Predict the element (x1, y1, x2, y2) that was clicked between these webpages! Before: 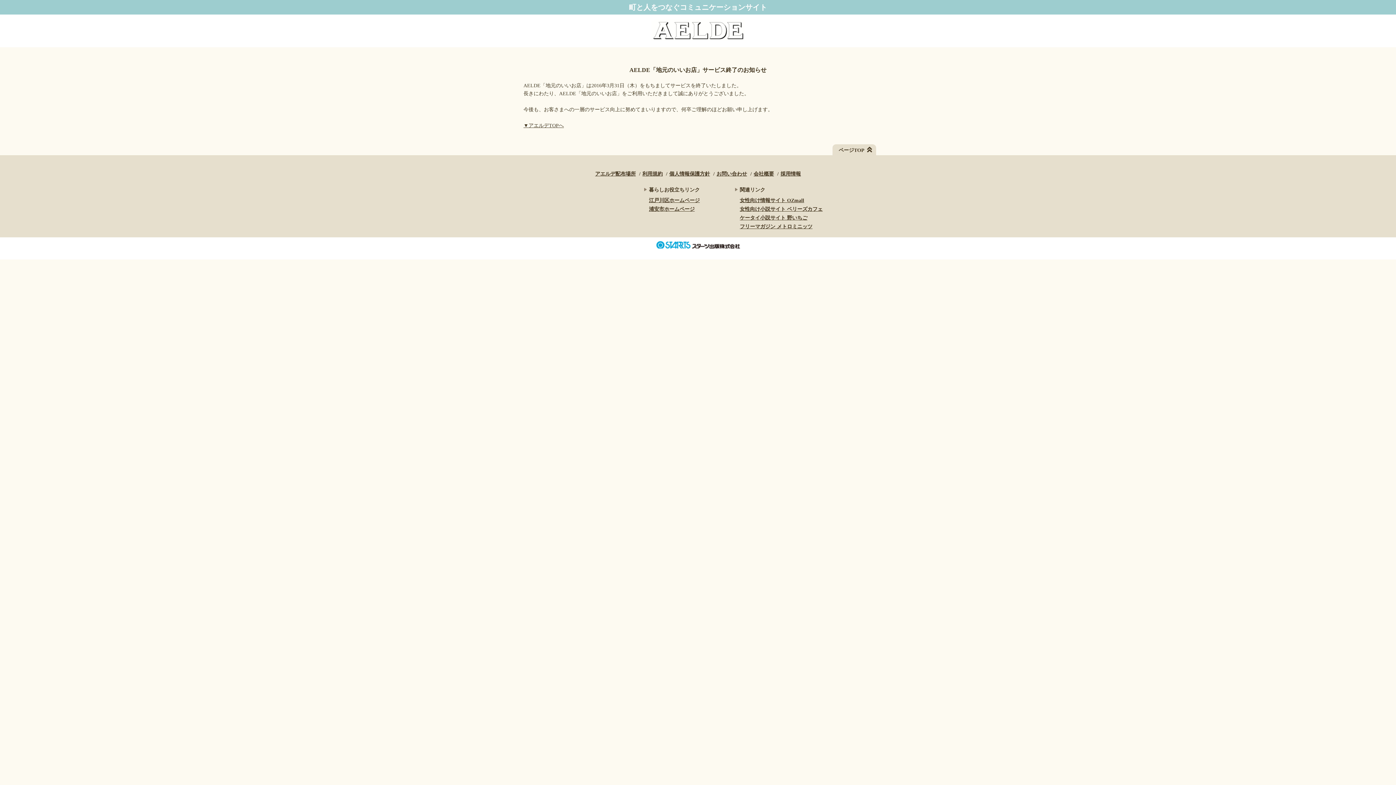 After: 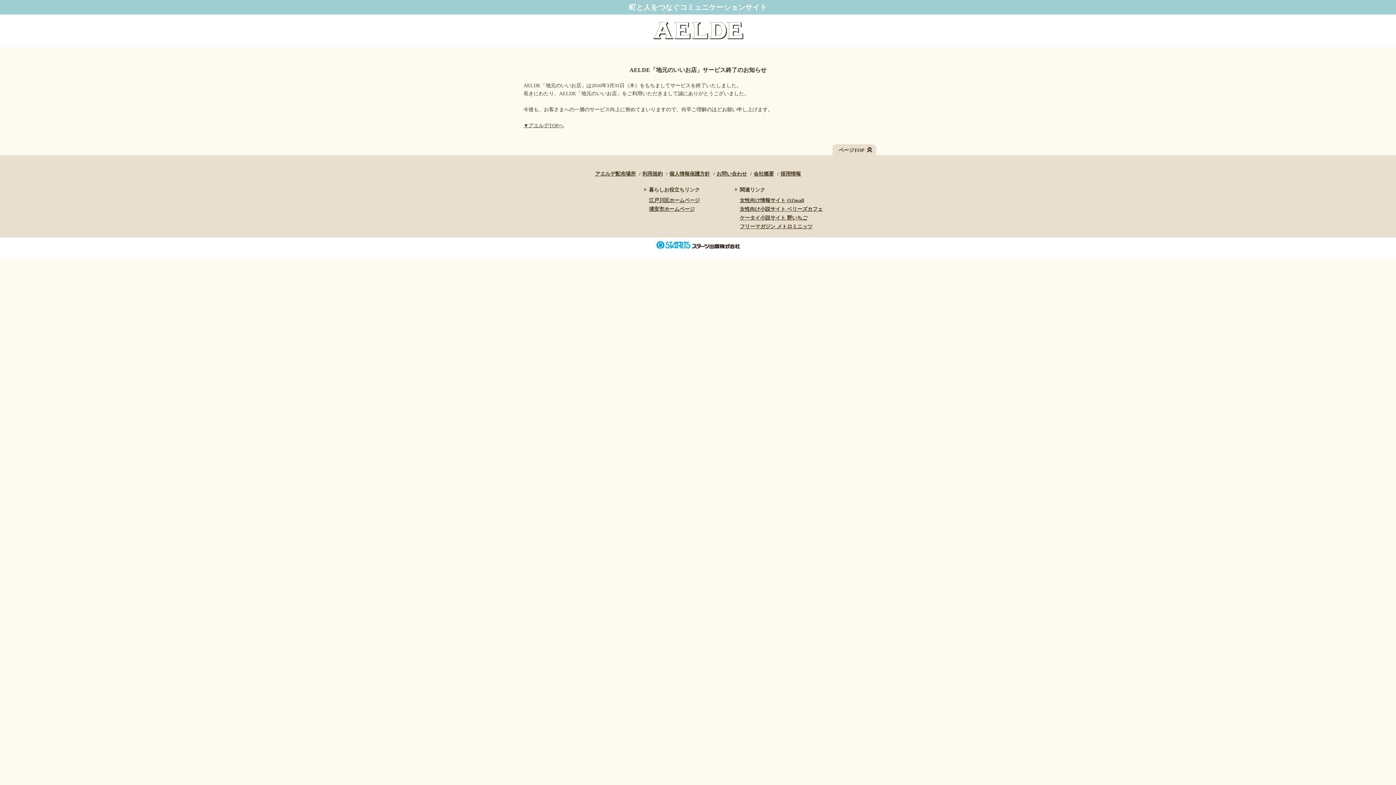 Action: label: 採用情報 bbox: (780, 171, 801, 176)